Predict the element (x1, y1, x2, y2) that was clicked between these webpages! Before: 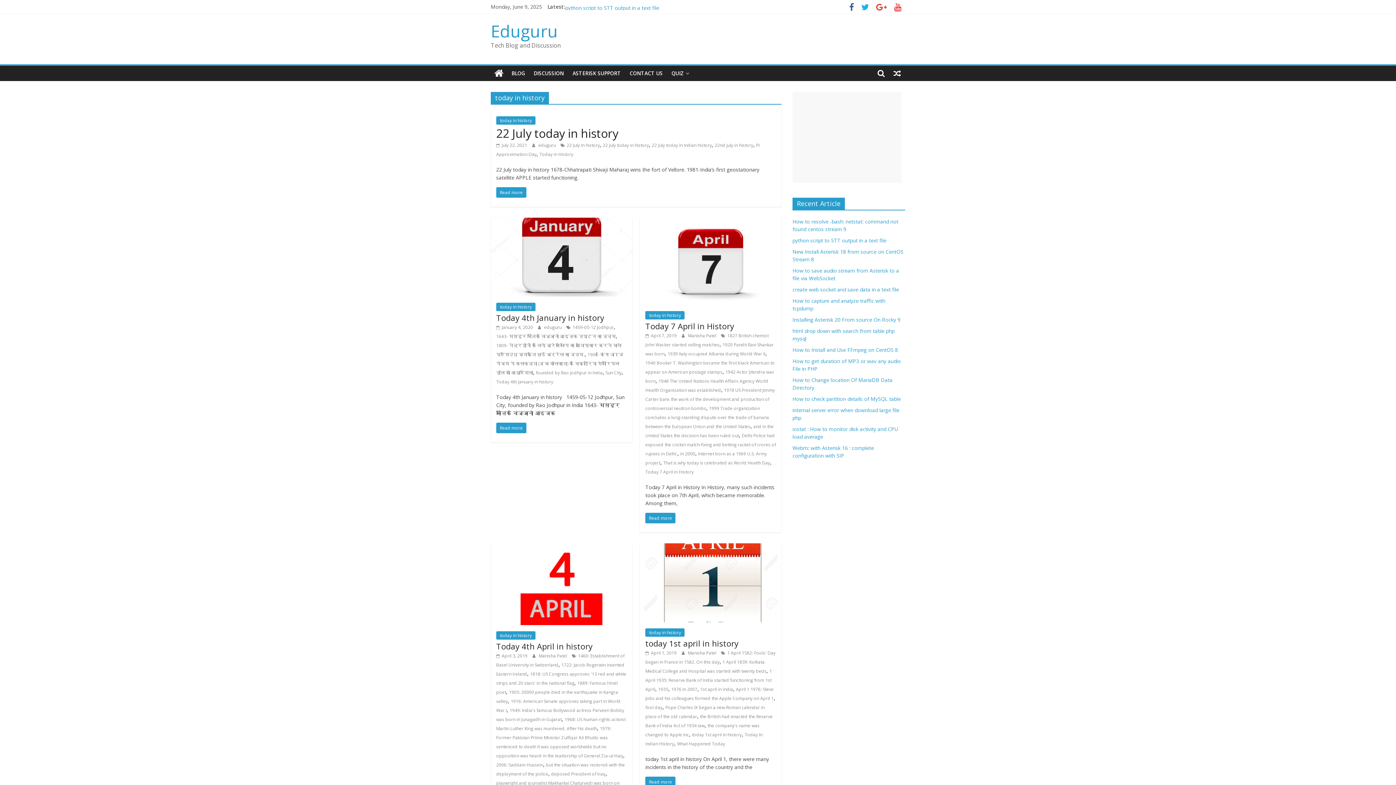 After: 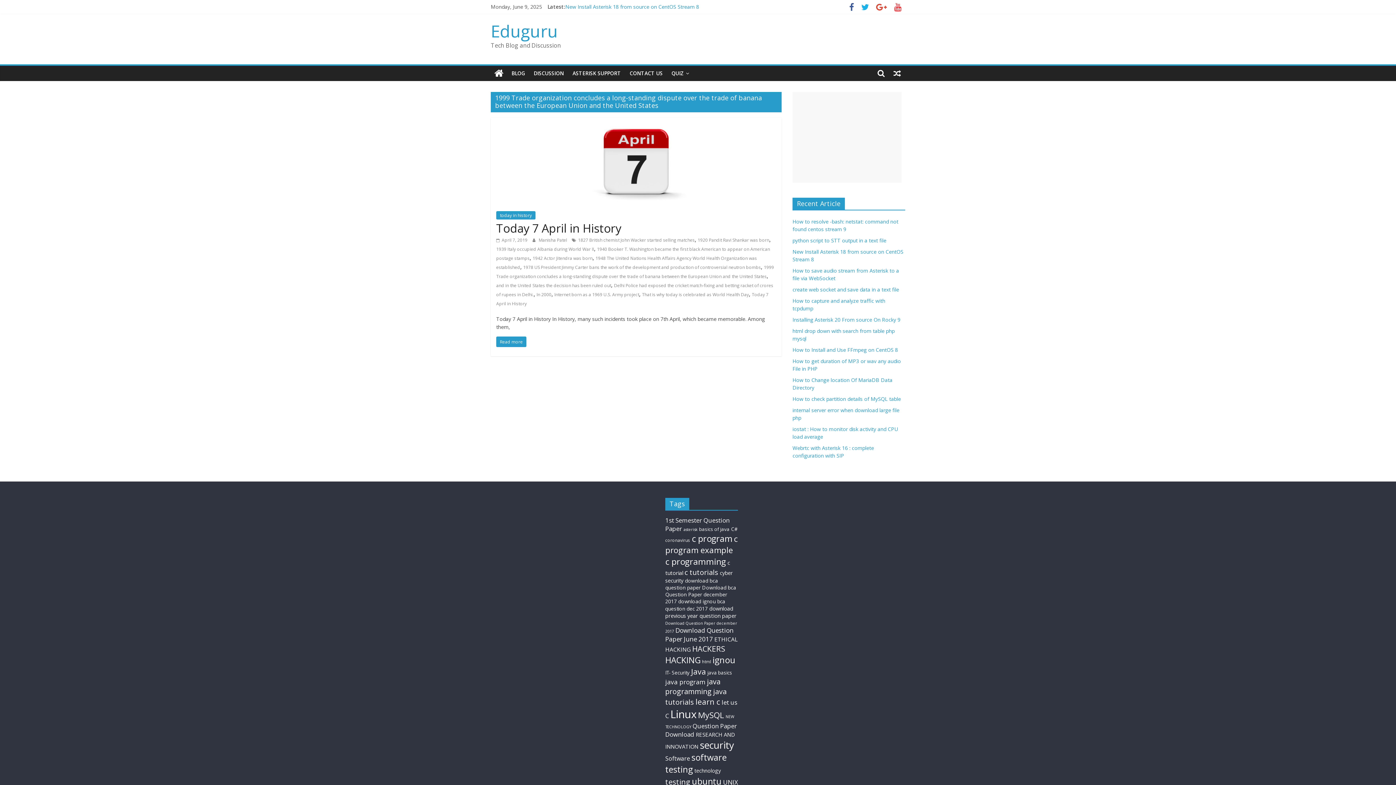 Action: label: 1999 Trade organization concludes a long-standing dispute over the trade of banana between the European Union and the United States bbox: (645, 405, 769, 429)